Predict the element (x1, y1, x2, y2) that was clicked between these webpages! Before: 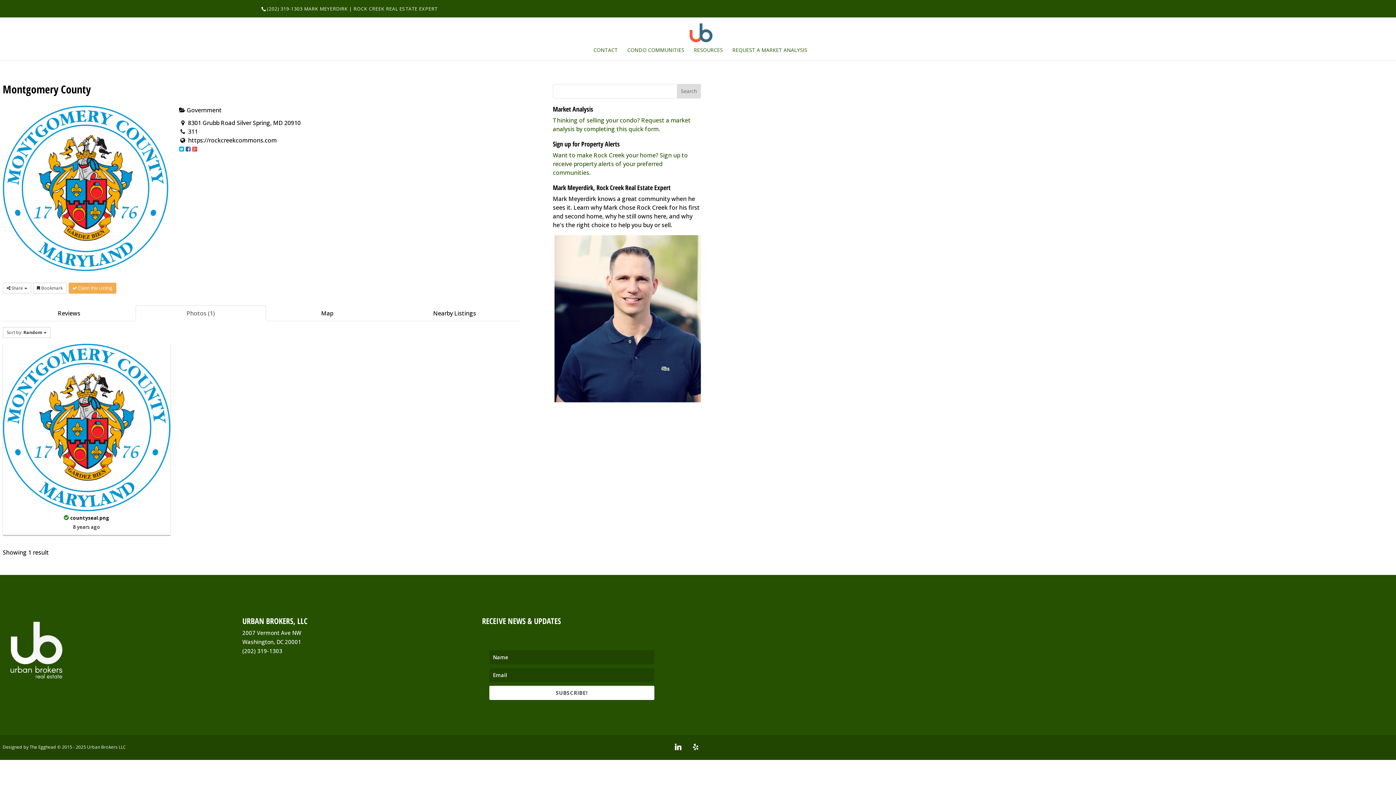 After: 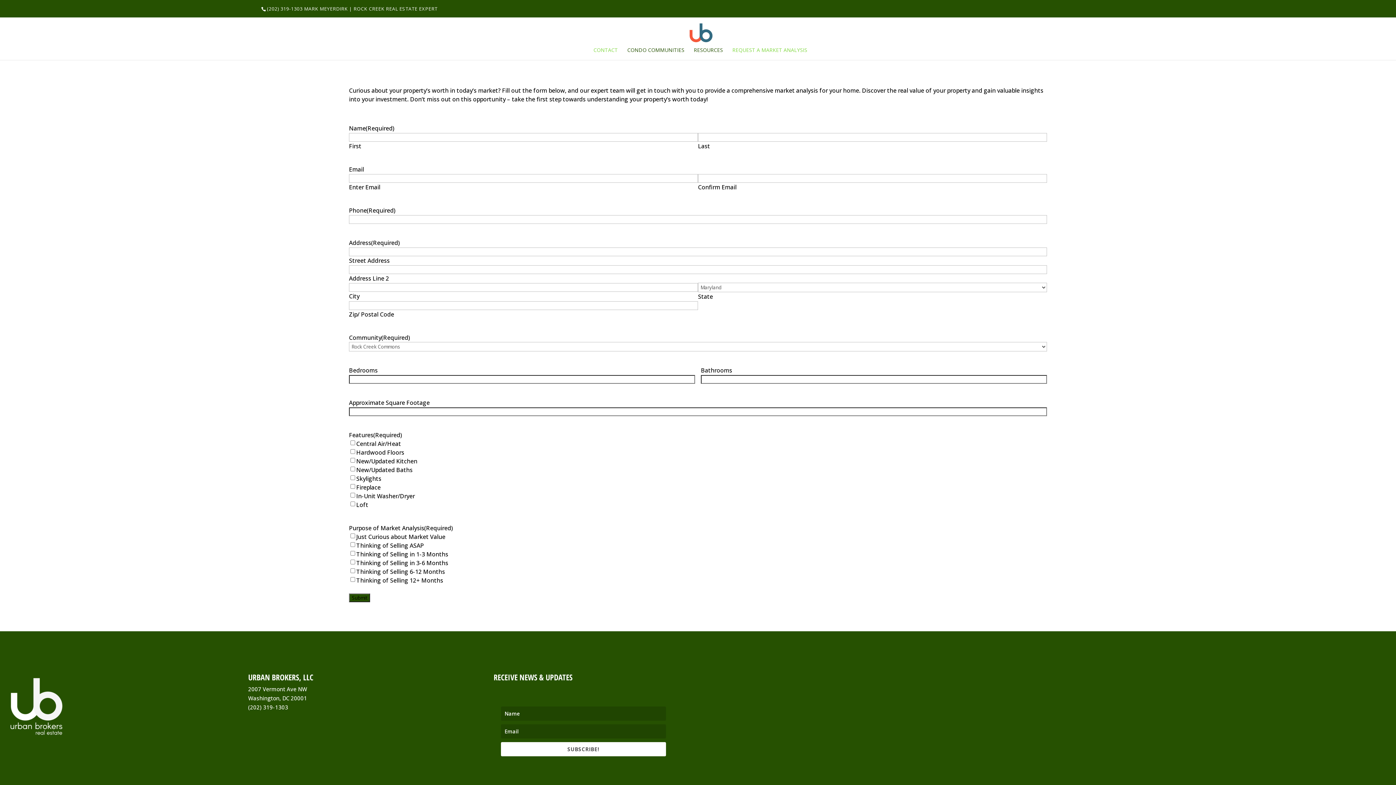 Action: bbox: (732, 47, 807, 57) label: REQUEST A MARKET ANALYSIS